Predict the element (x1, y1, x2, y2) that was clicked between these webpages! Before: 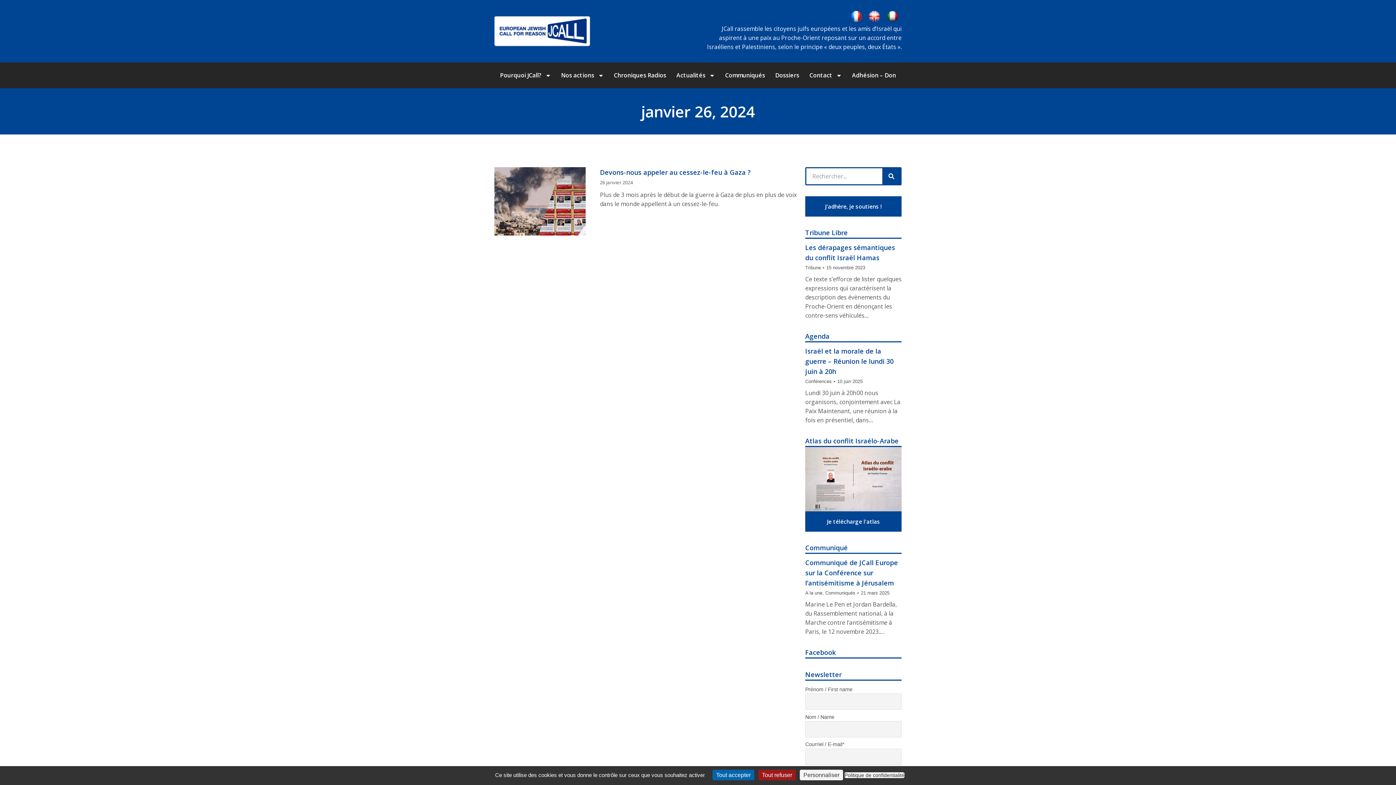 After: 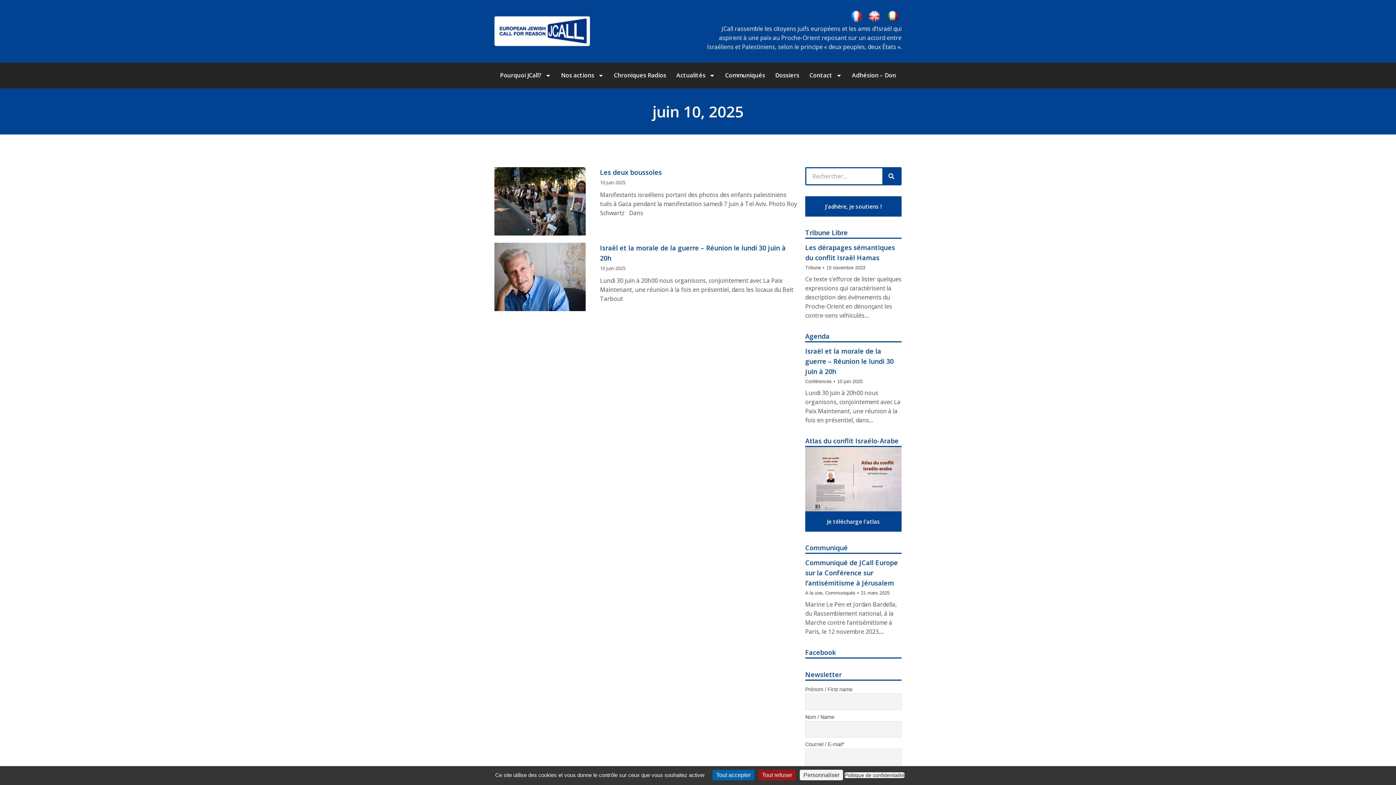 Action: bbox: (833, 378, 862, 385) label: 10 juin 2025